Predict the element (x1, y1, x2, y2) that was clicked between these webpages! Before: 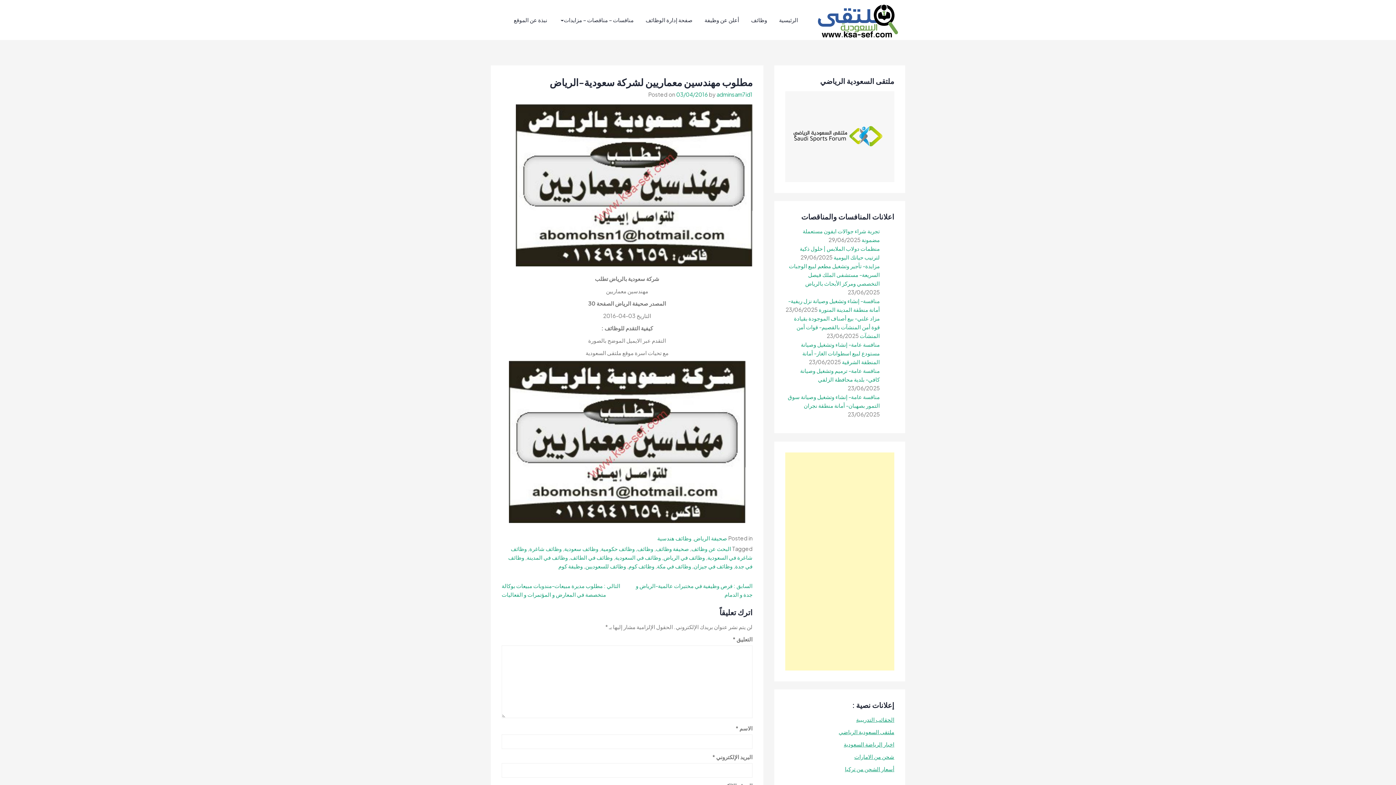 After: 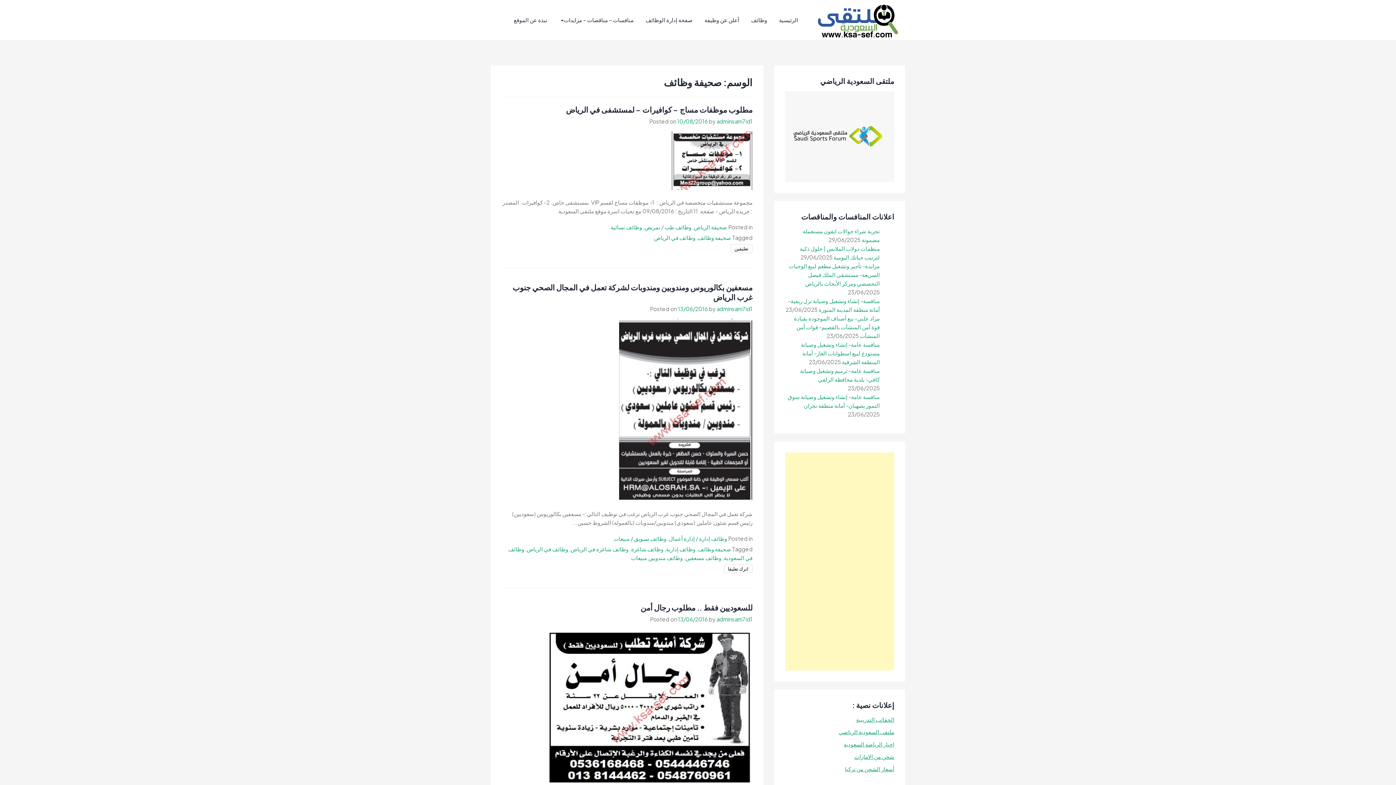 Action: label: صحيفة وظائف bbox: (656, 545, 689, 552)